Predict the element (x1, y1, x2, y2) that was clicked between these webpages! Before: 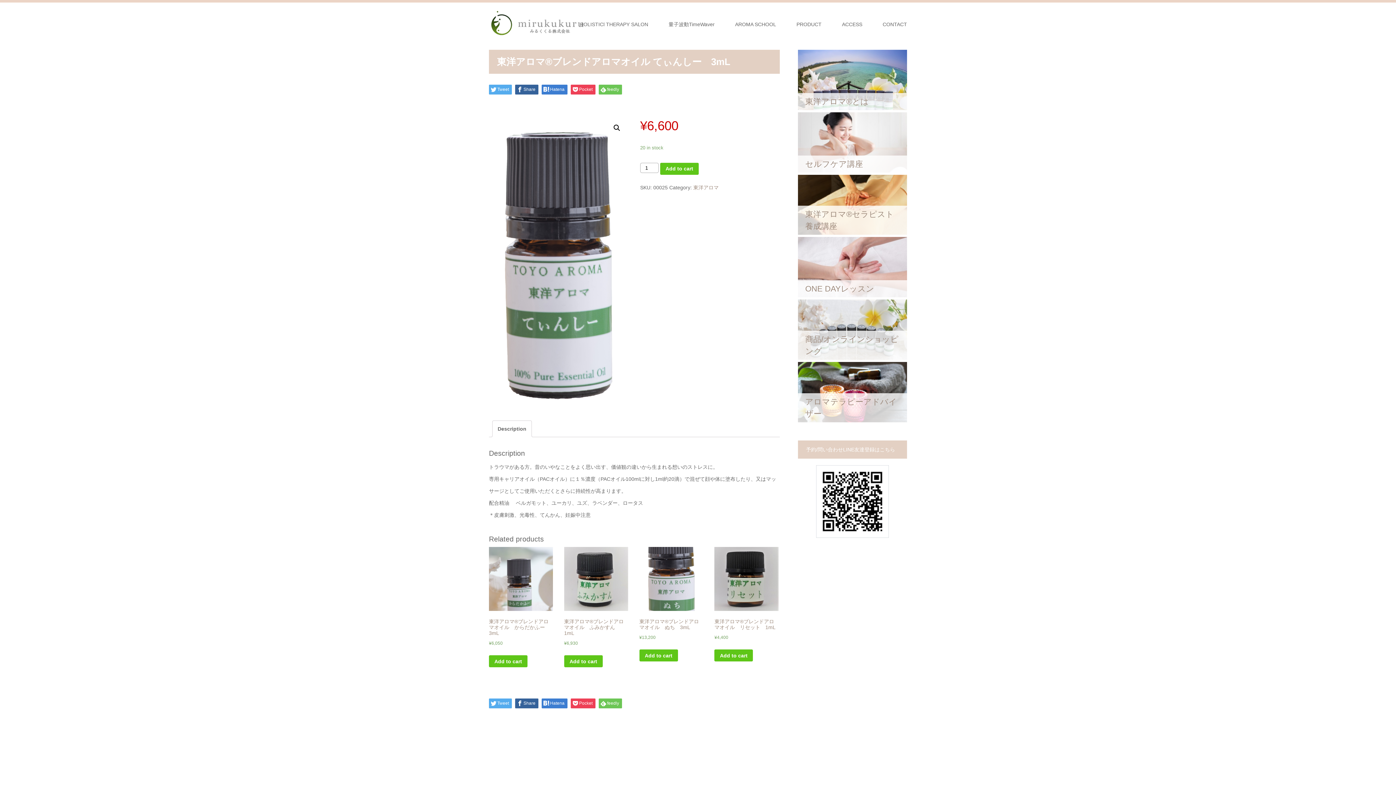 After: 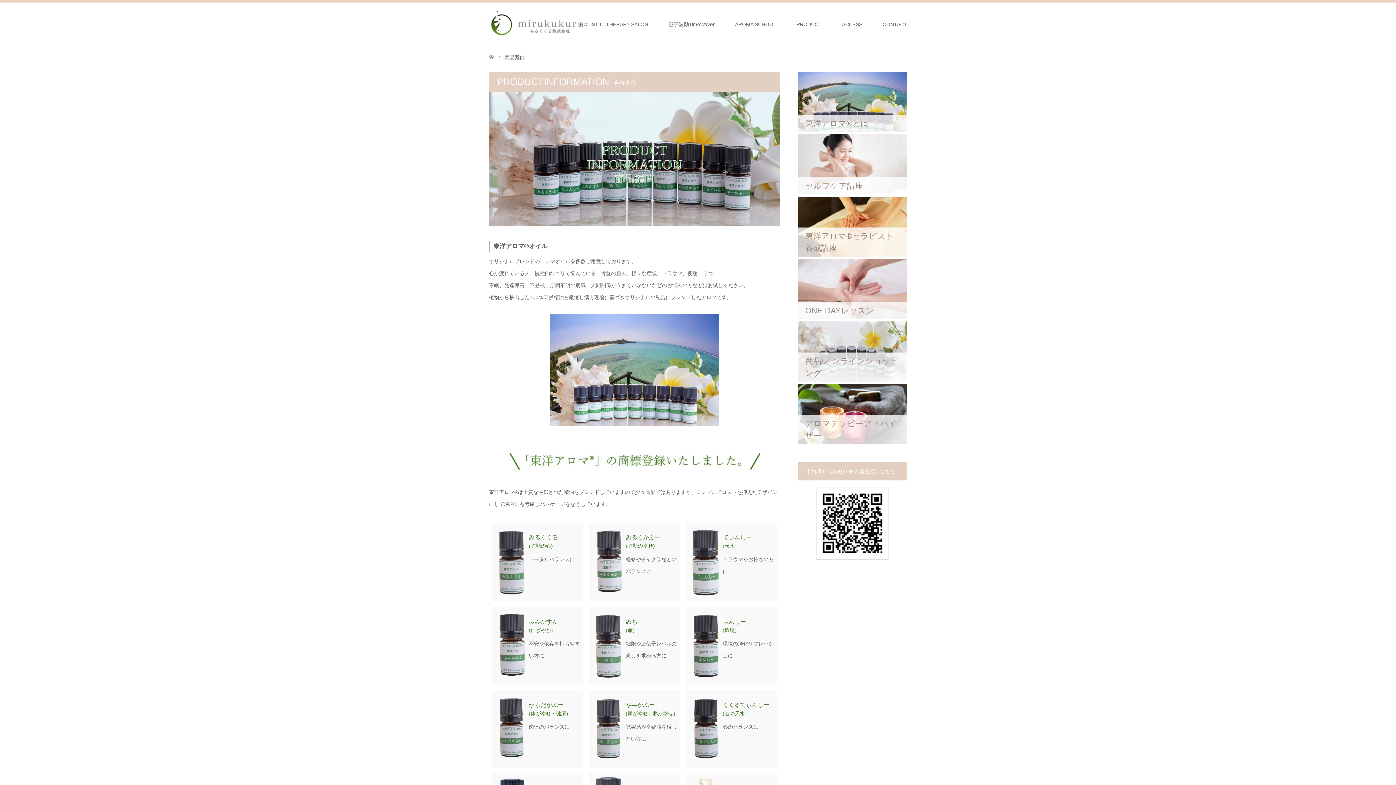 Action: bbox: (786, 2, 832, 46) label: PRODUCT